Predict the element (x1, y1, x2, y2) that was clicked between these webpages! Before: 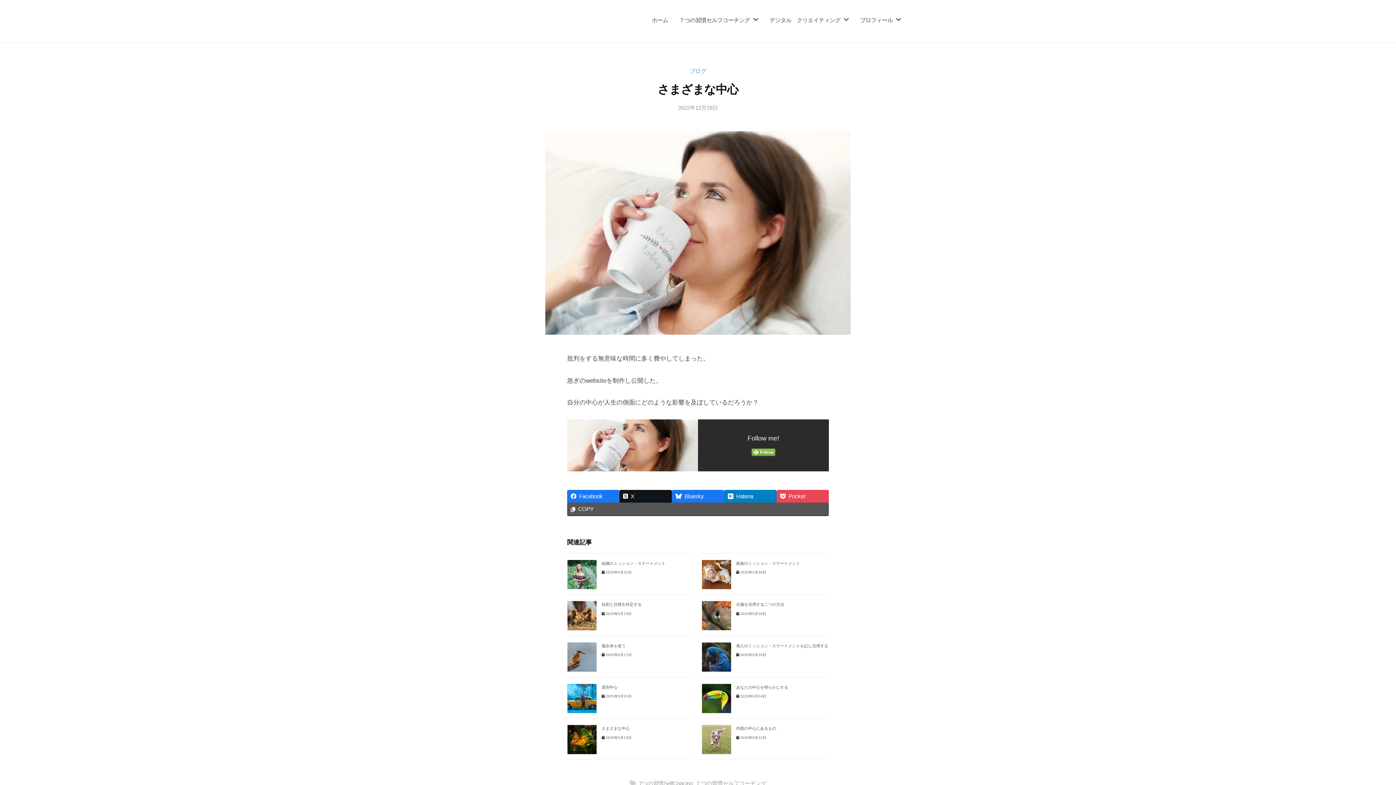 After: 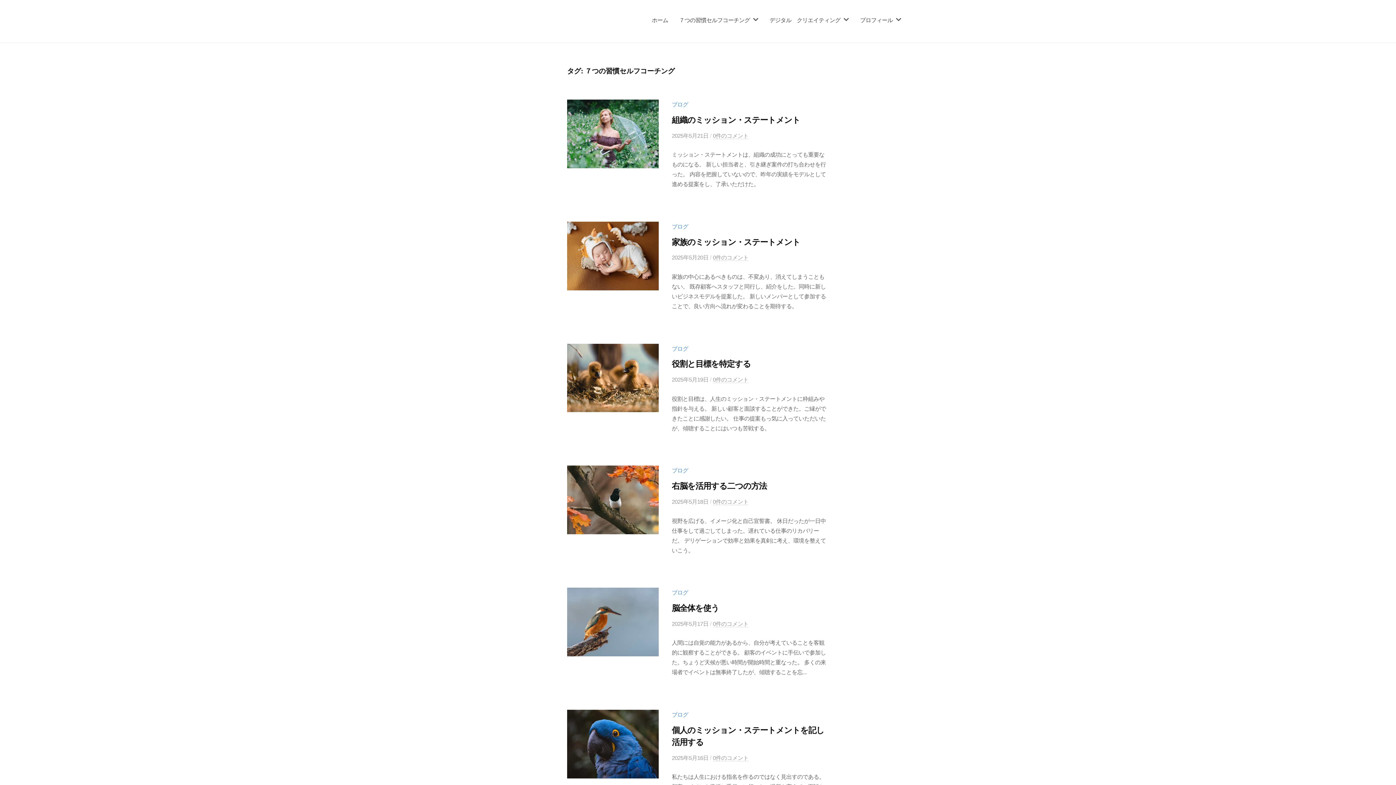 Action: label: ７つの習慣セルフコーチング bbox: (695, 780, 766, 786)